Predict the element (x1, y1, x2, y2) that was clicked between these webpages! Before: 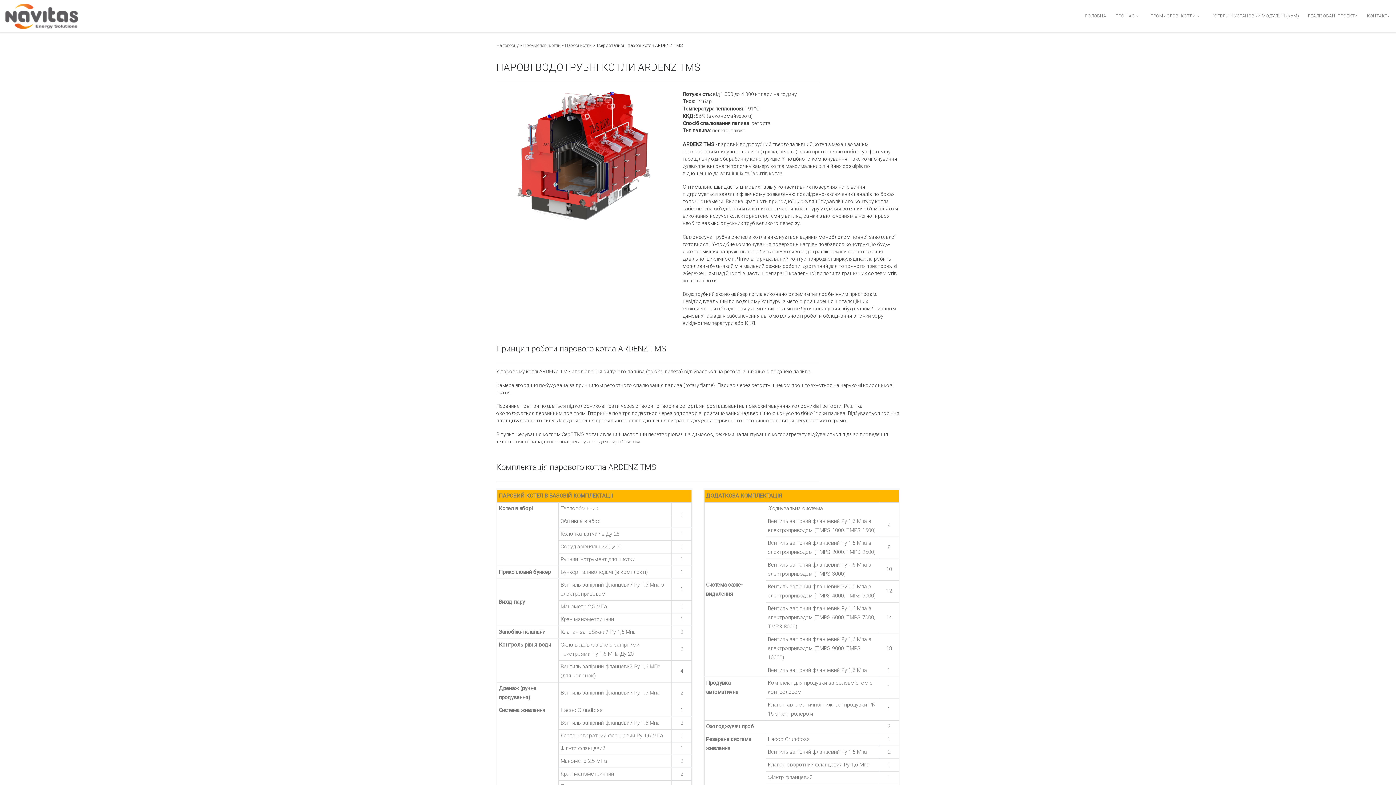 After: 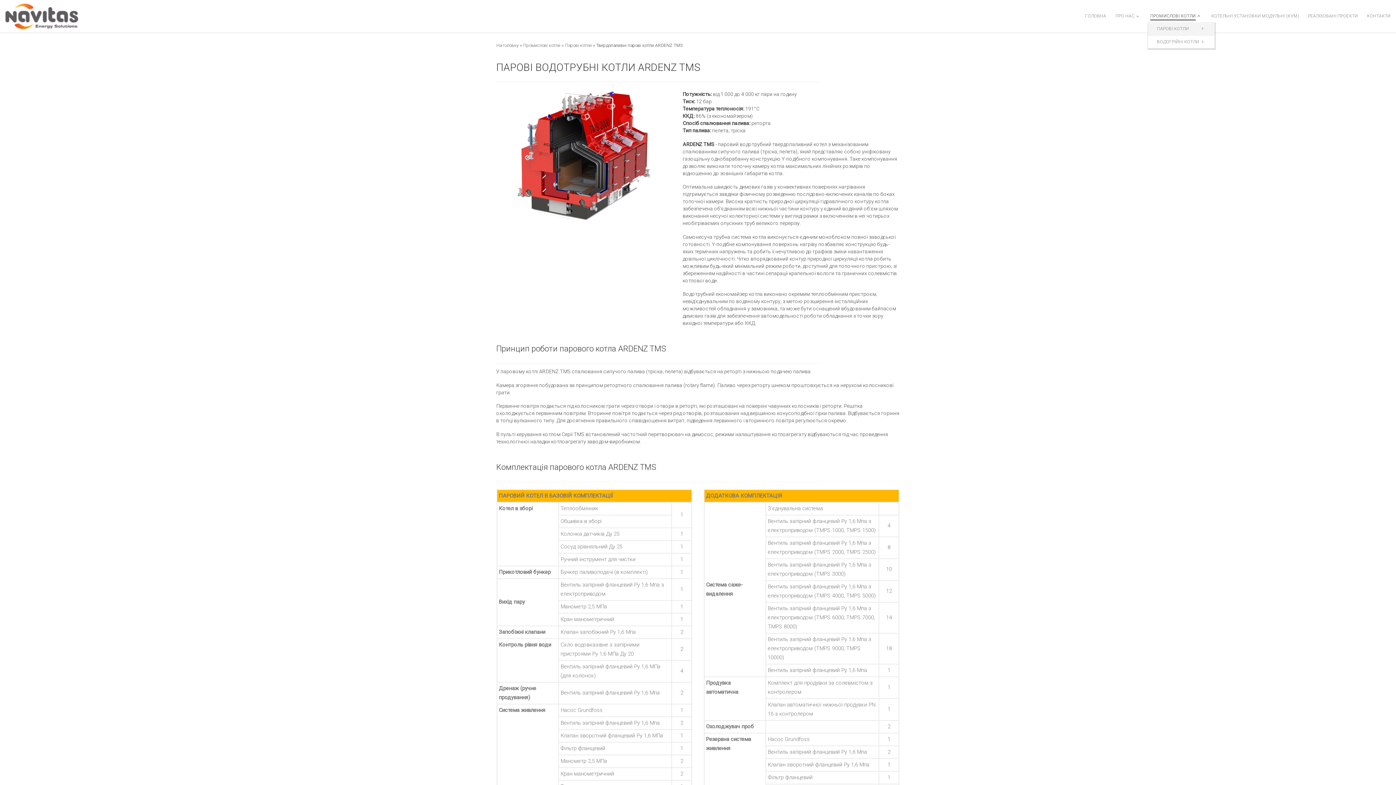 Action: bbox: (1148, 9, 1204, 22) label: ПРОМИСЛОВІ КОТЛИ